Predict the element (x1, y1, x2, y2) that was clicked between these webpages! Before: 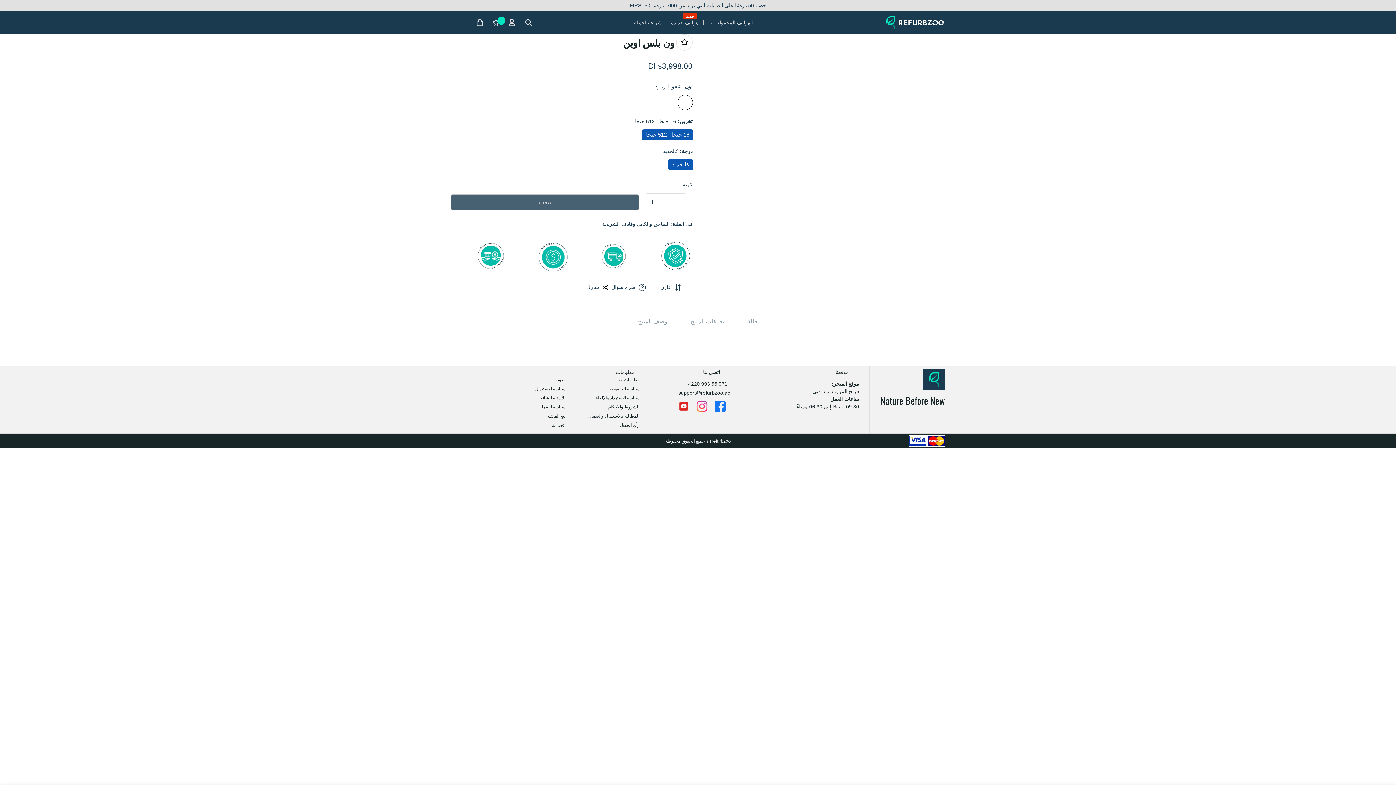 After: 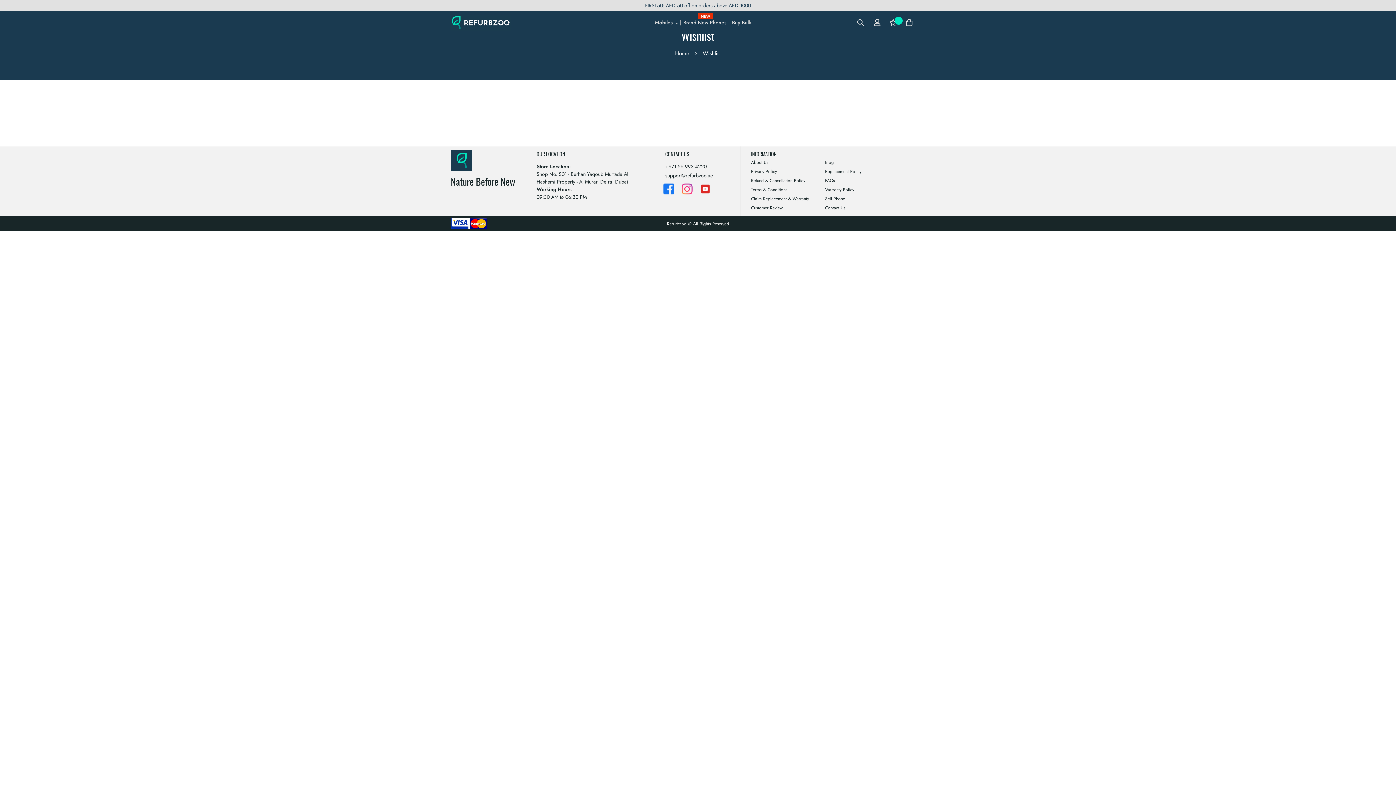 Action: bbox: (487, 12, 503, 32)